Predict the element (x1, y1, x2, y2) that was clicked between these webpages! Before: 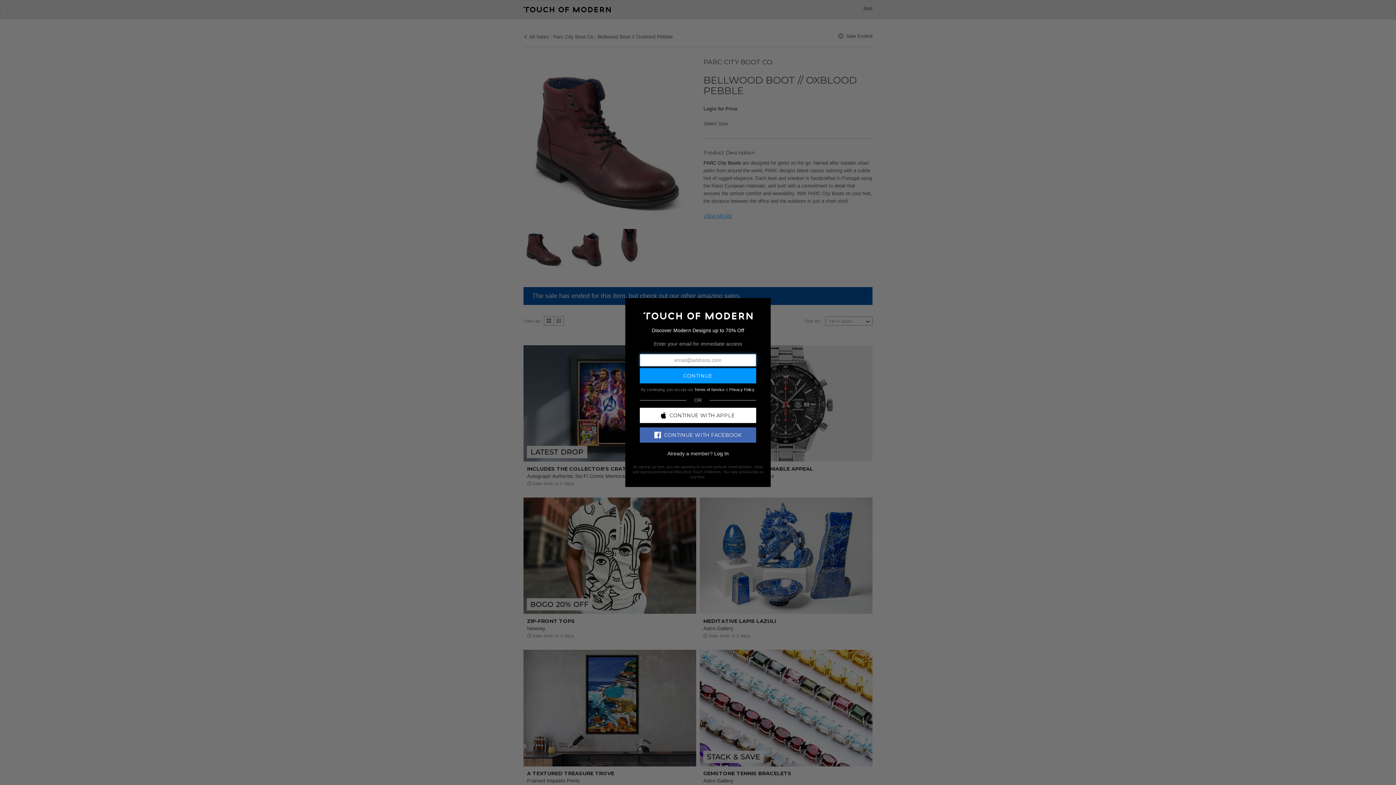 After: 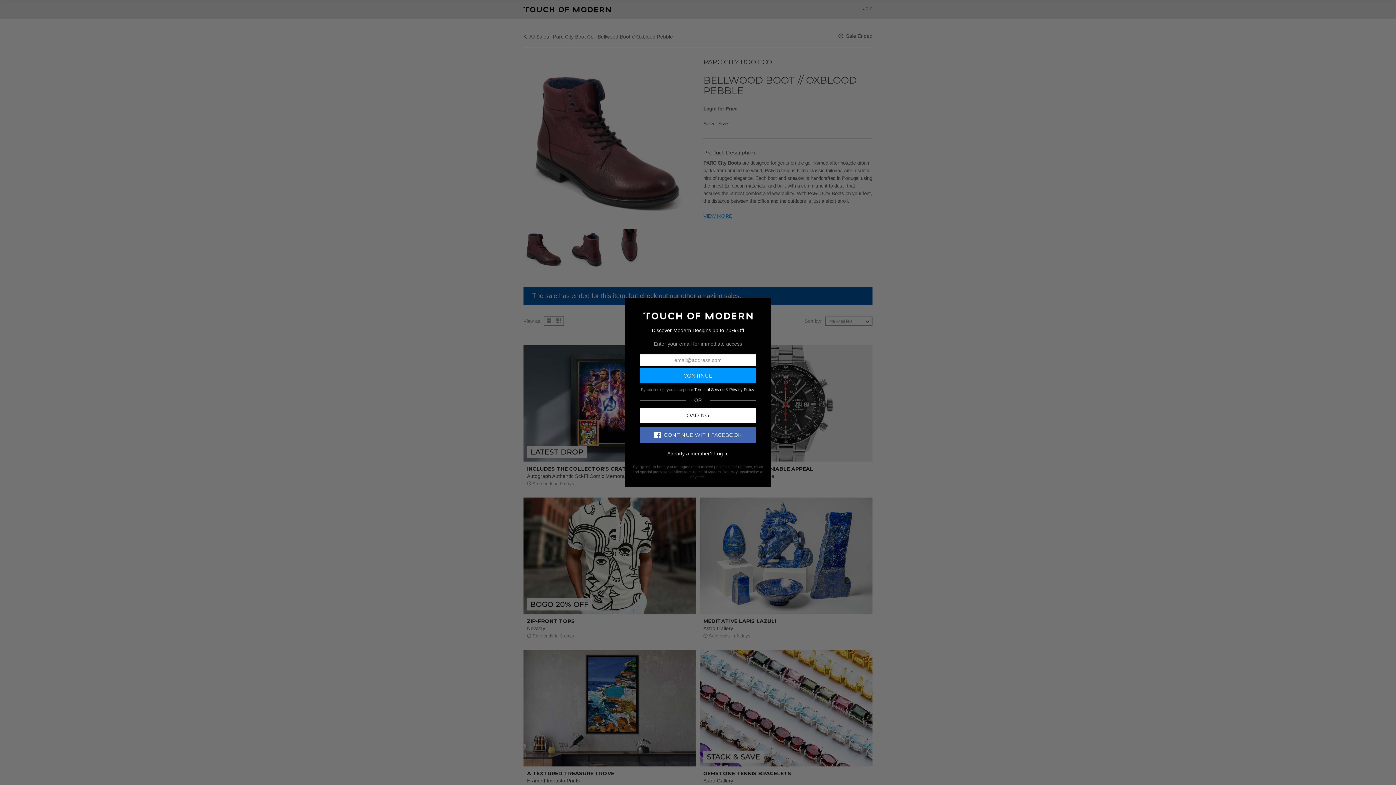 Action: label: CONTINUE WITH APPLE bbox: (640, 407, 756, 423)